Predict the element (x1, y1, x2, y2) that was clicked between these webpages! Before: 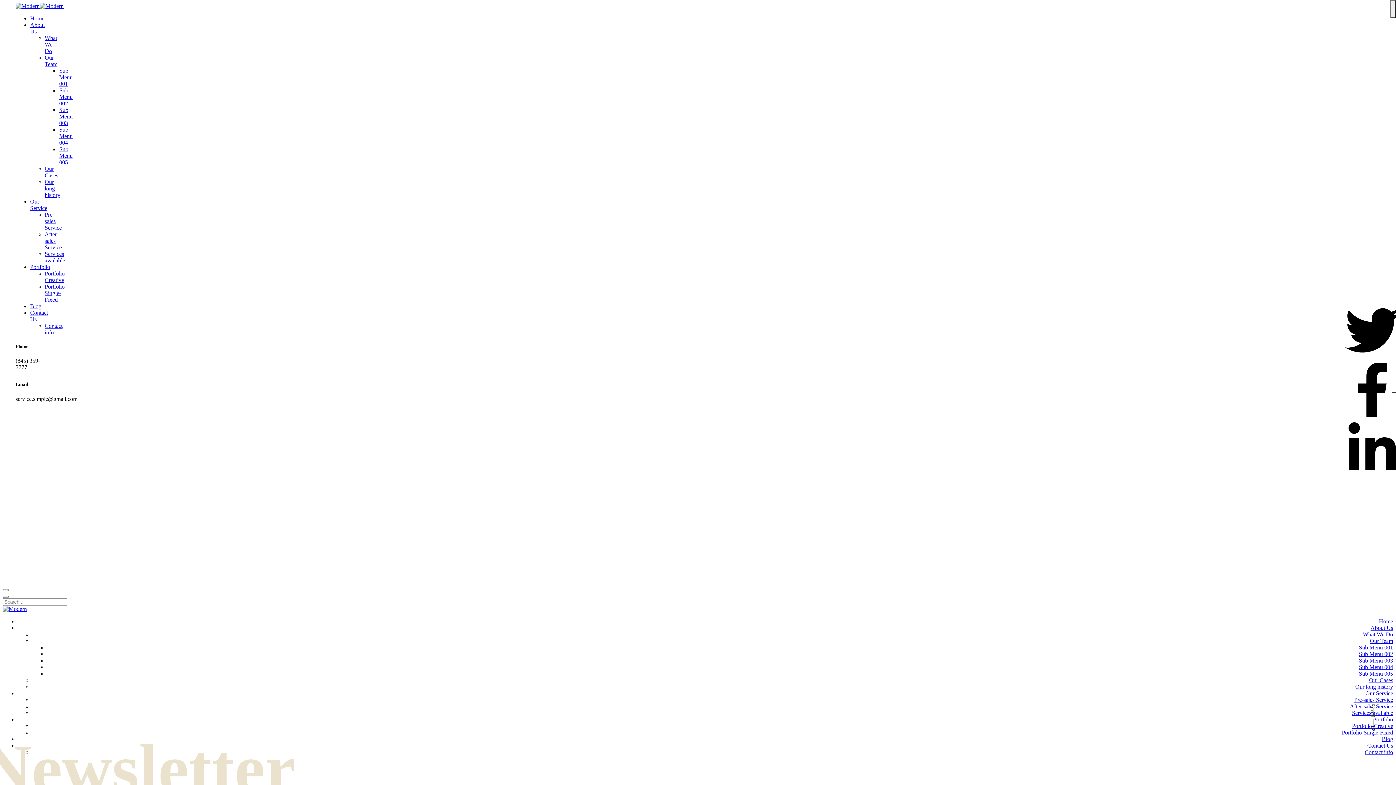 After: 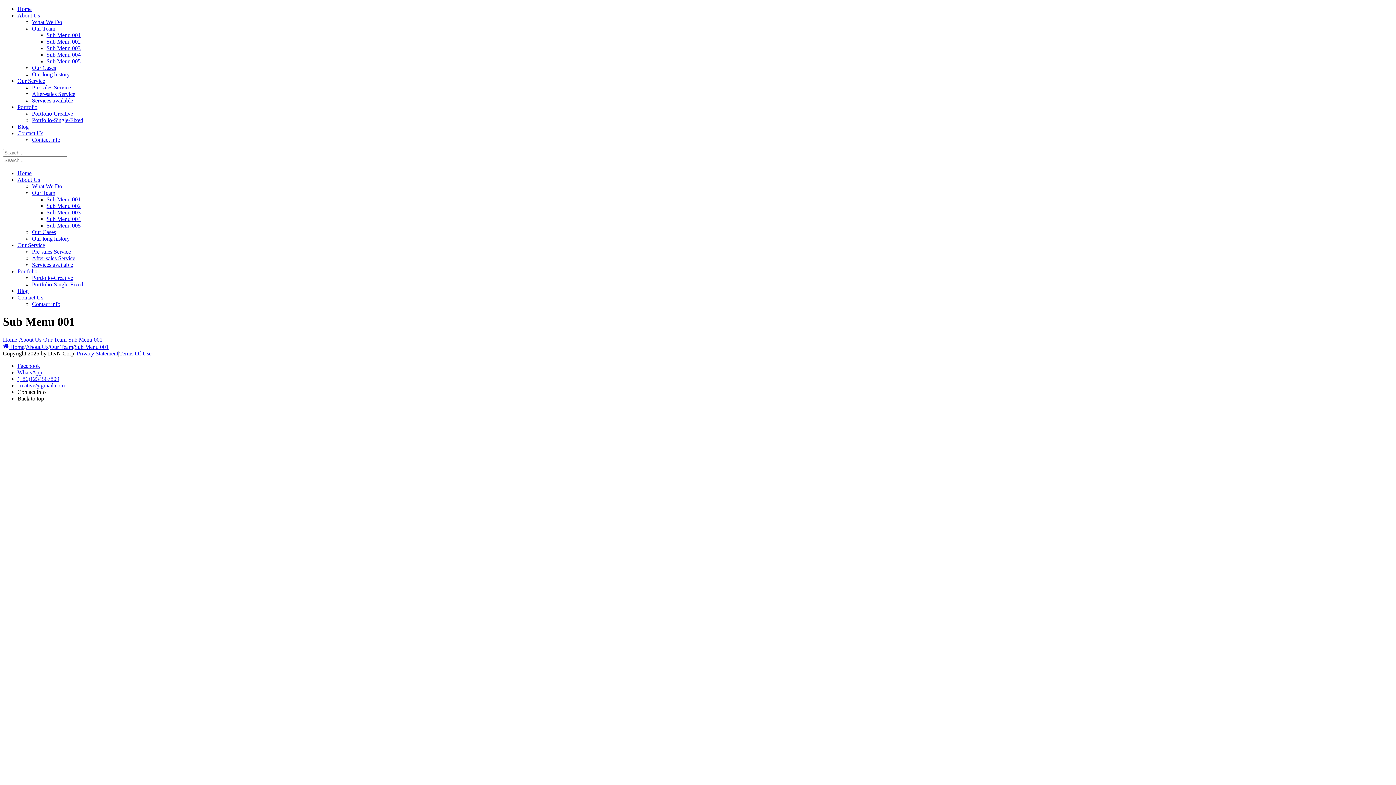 Action: bbox: (59, 67, 72, 86) label: Sub Menu 001